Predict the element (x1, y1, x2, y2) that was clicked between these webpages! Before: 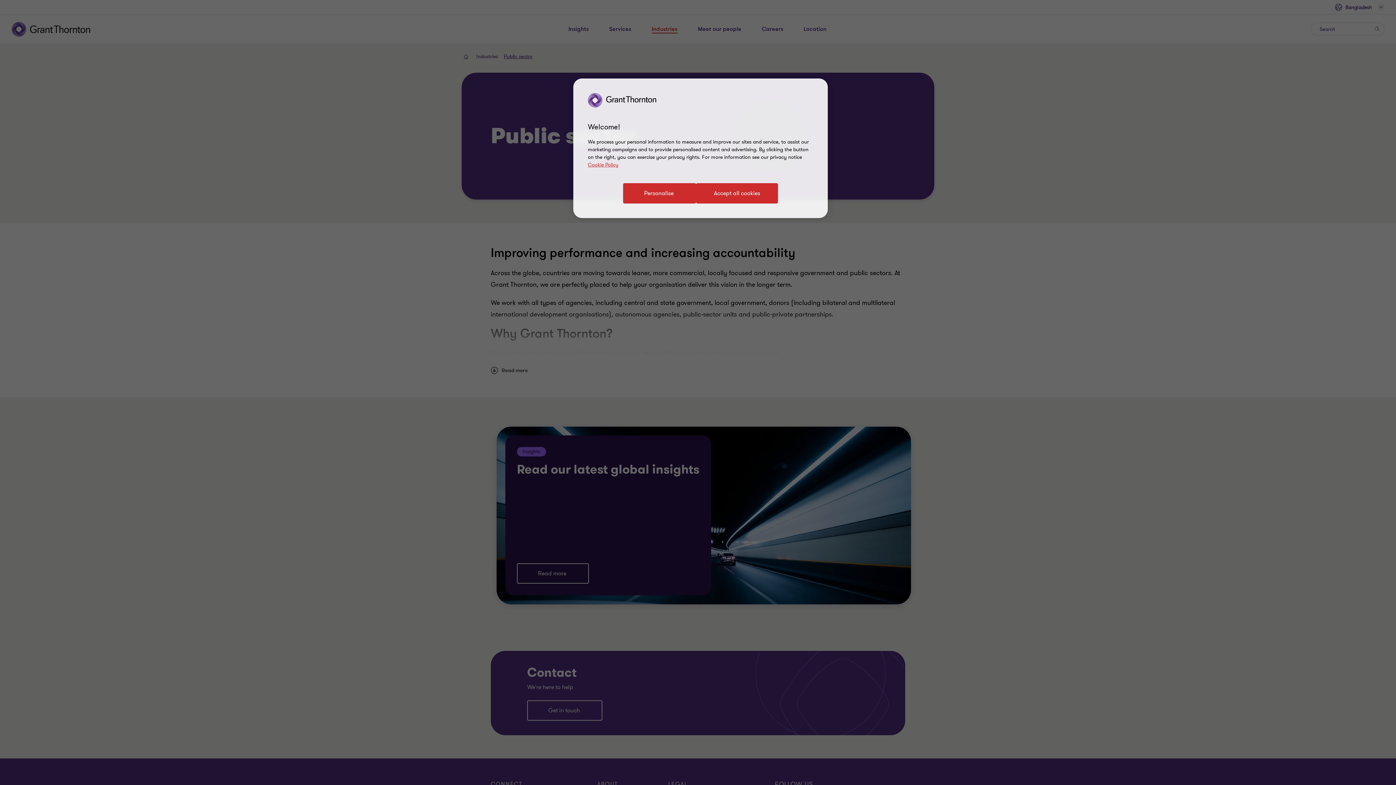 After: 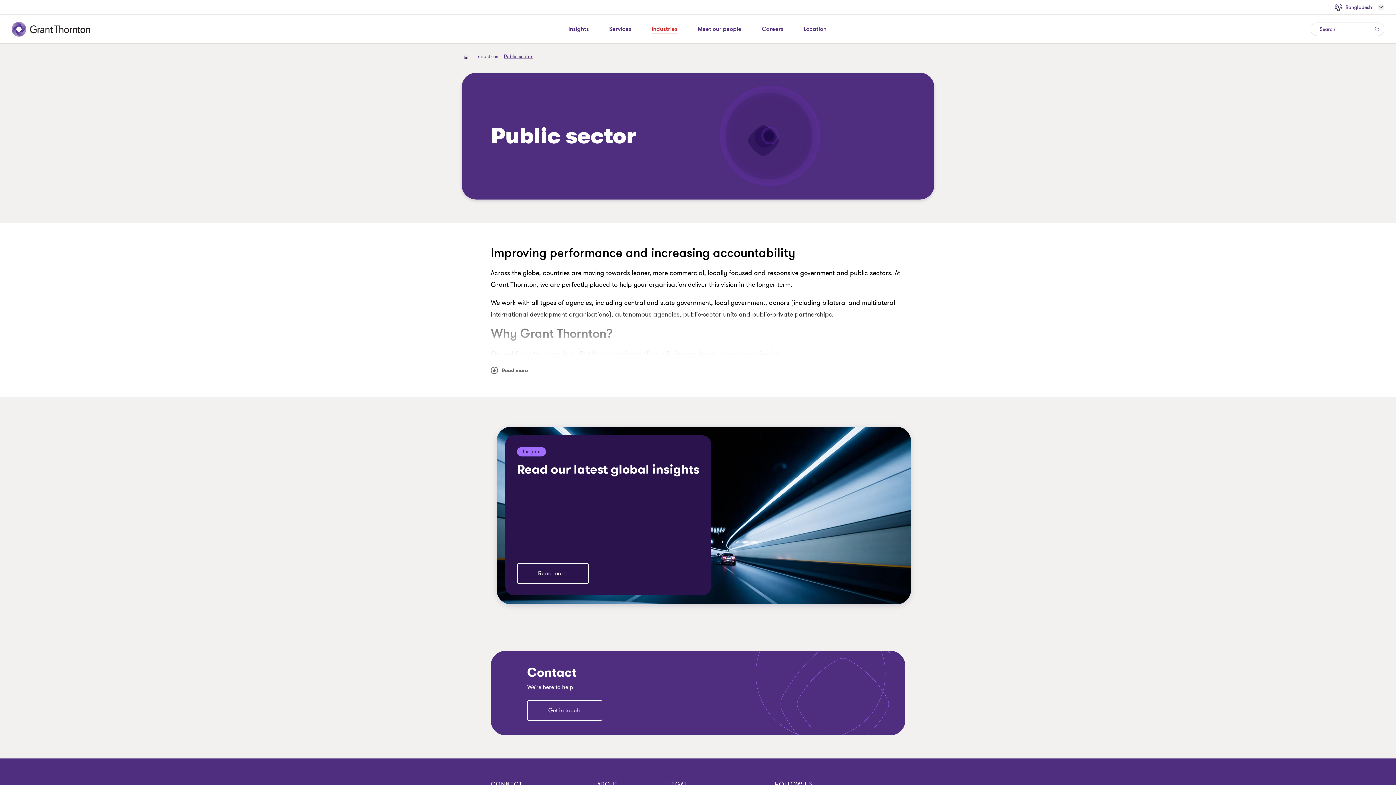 Action: label: Accept all cookies bbox: (696, 183, 778, 203)